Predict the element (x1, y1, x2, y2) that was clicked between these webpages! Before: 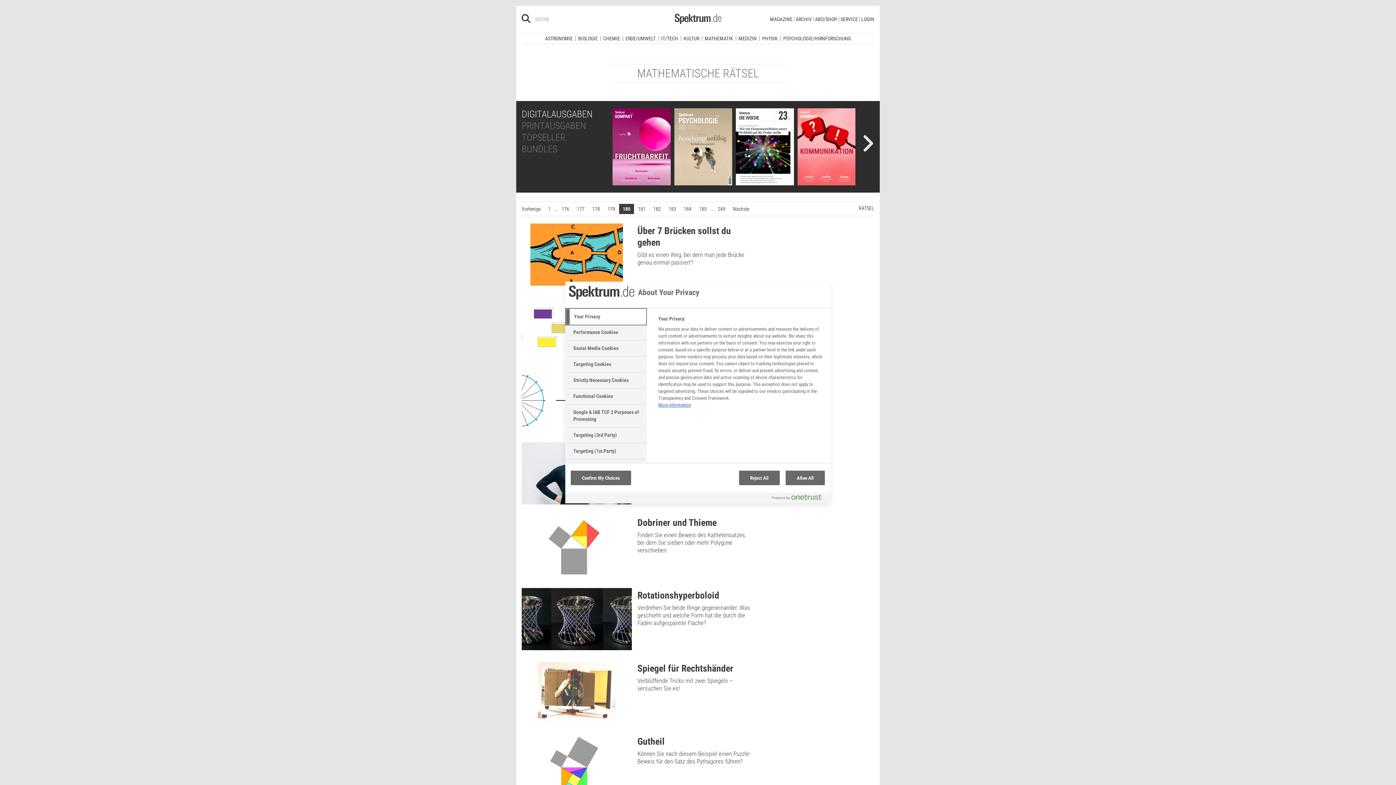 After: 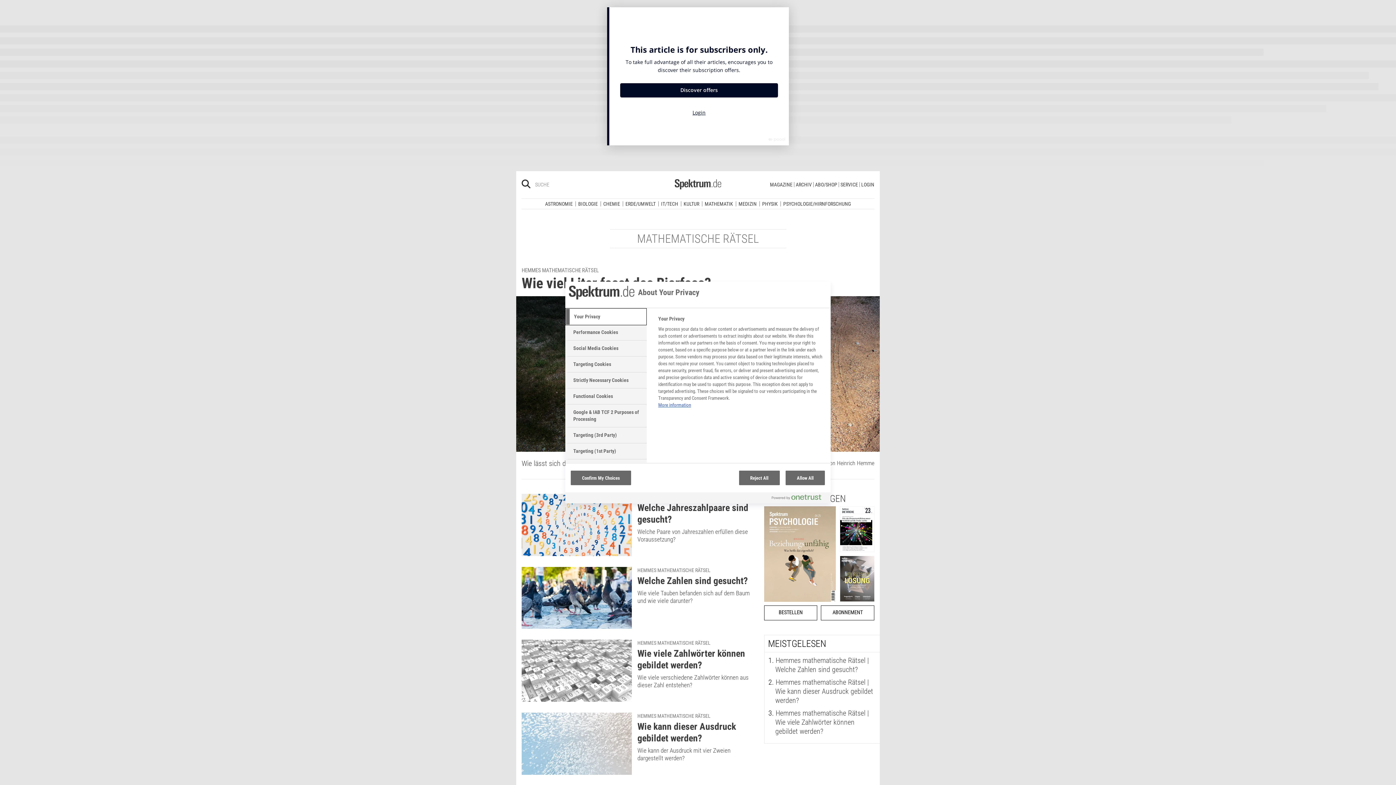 Action: bbox: (544, 198, 554, 208) label: 1